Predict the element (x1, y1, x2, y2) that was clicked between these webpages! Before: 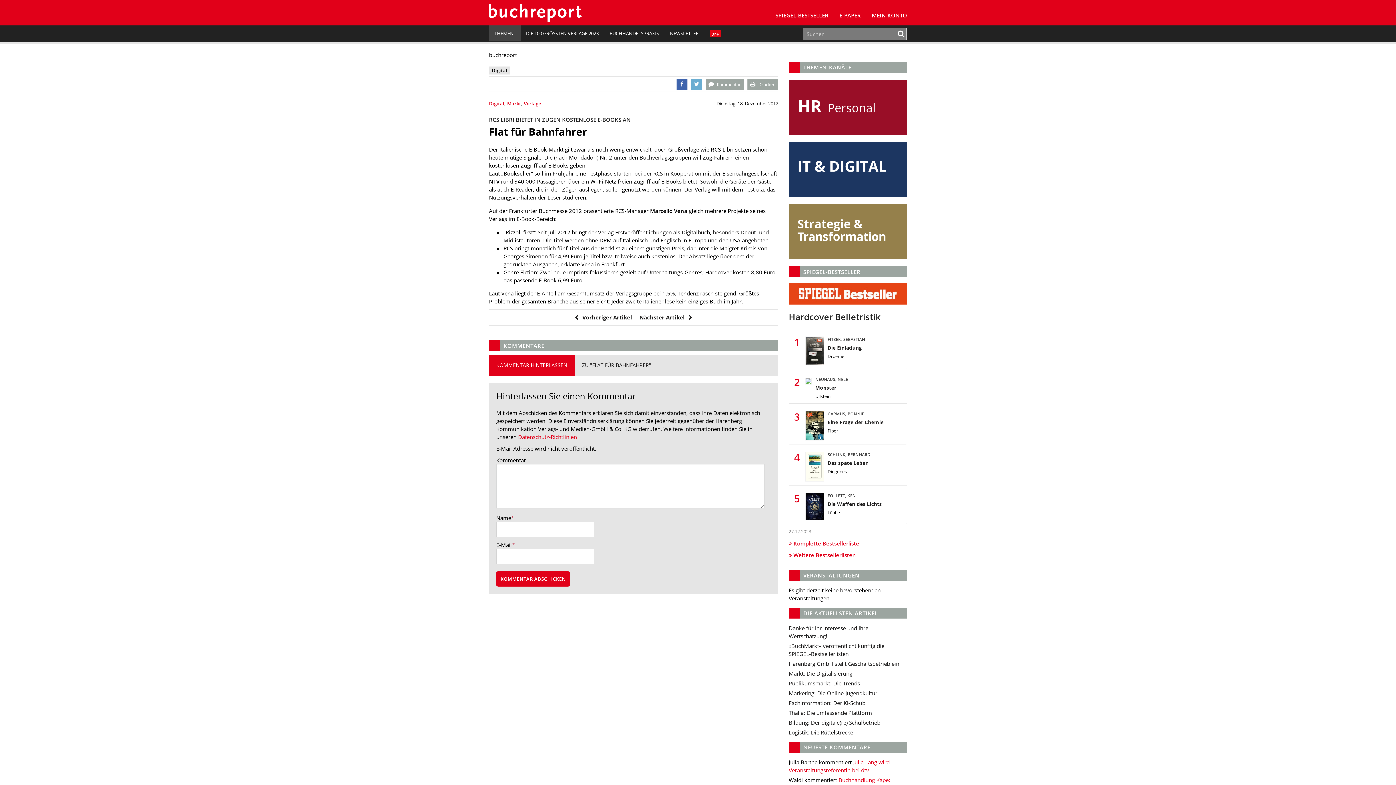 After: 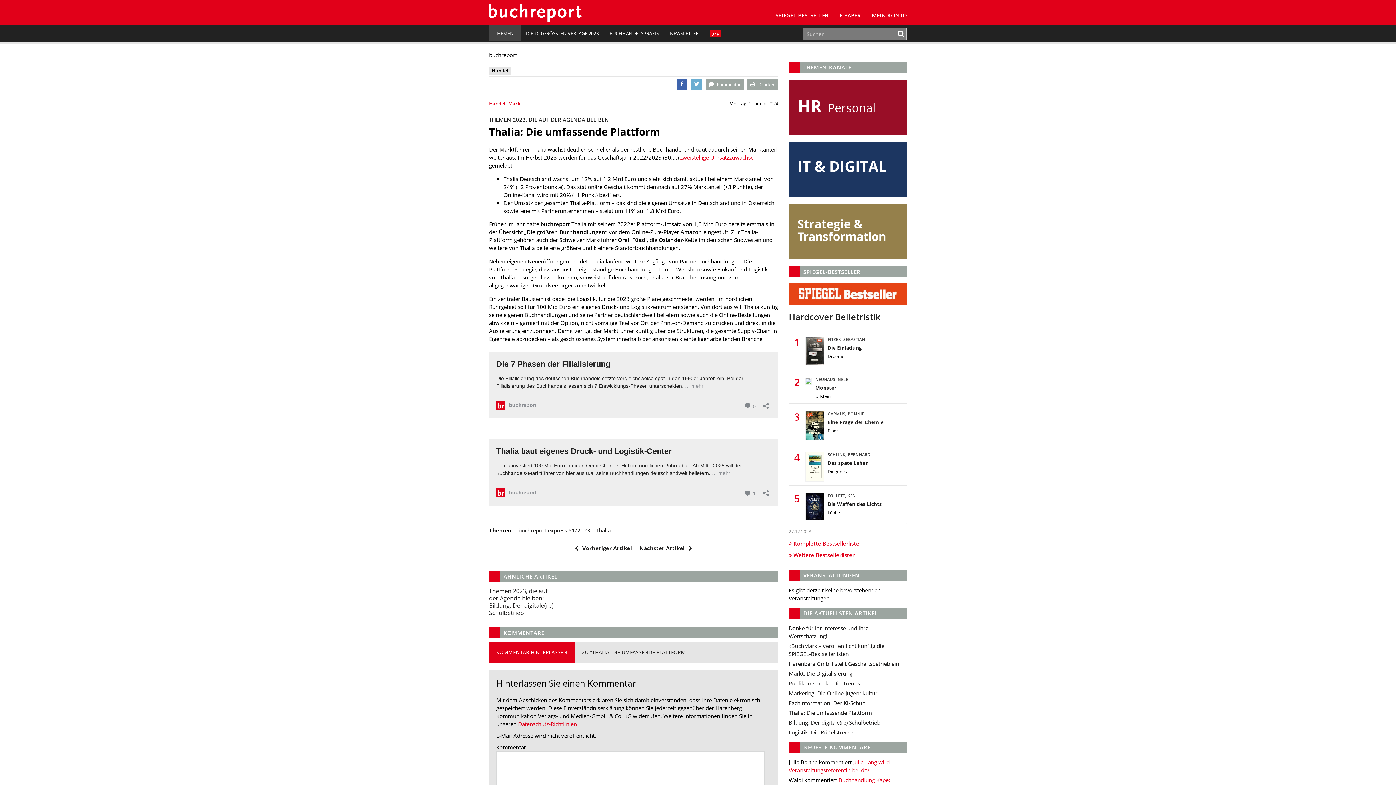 Action: bbox: (788, 709, 872, 716) label: Thalia: Die umfassende Plattform